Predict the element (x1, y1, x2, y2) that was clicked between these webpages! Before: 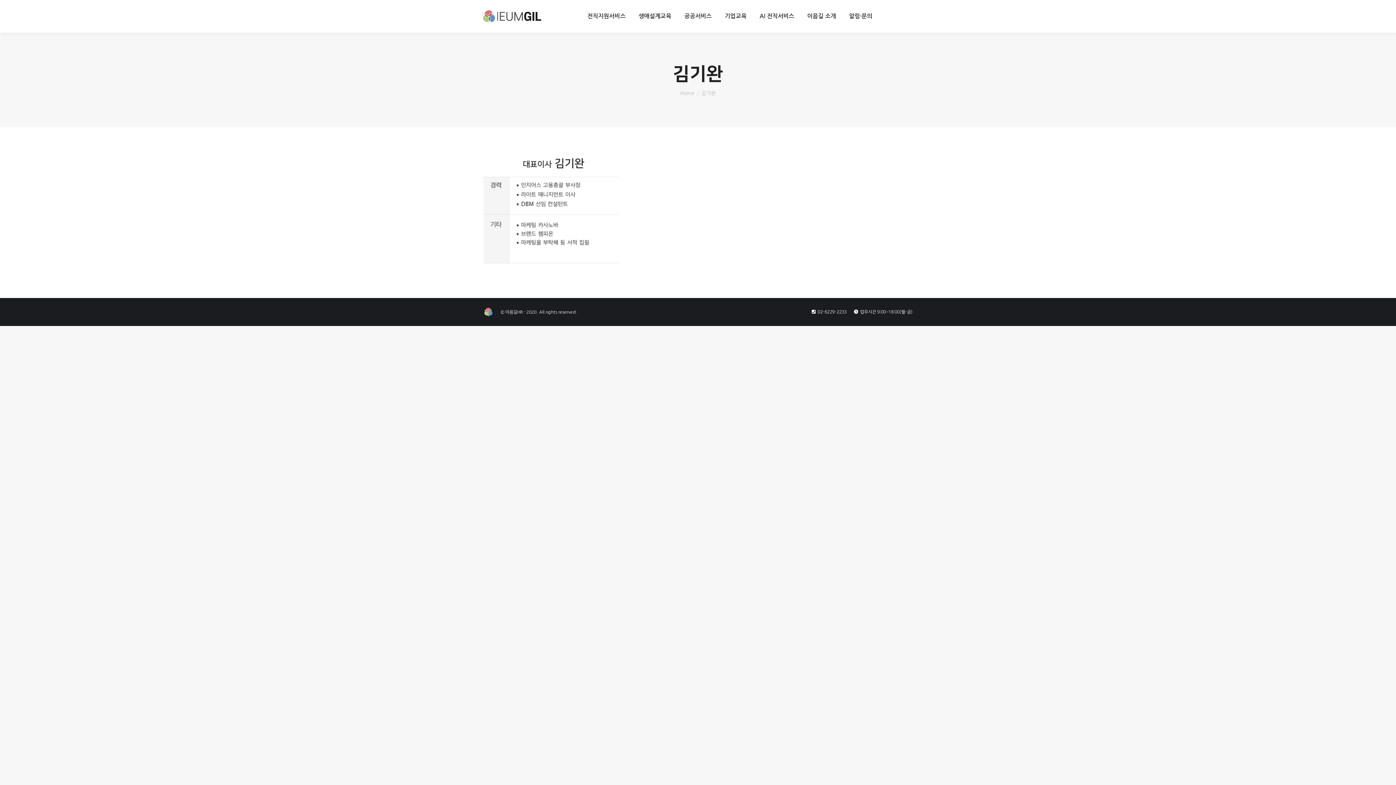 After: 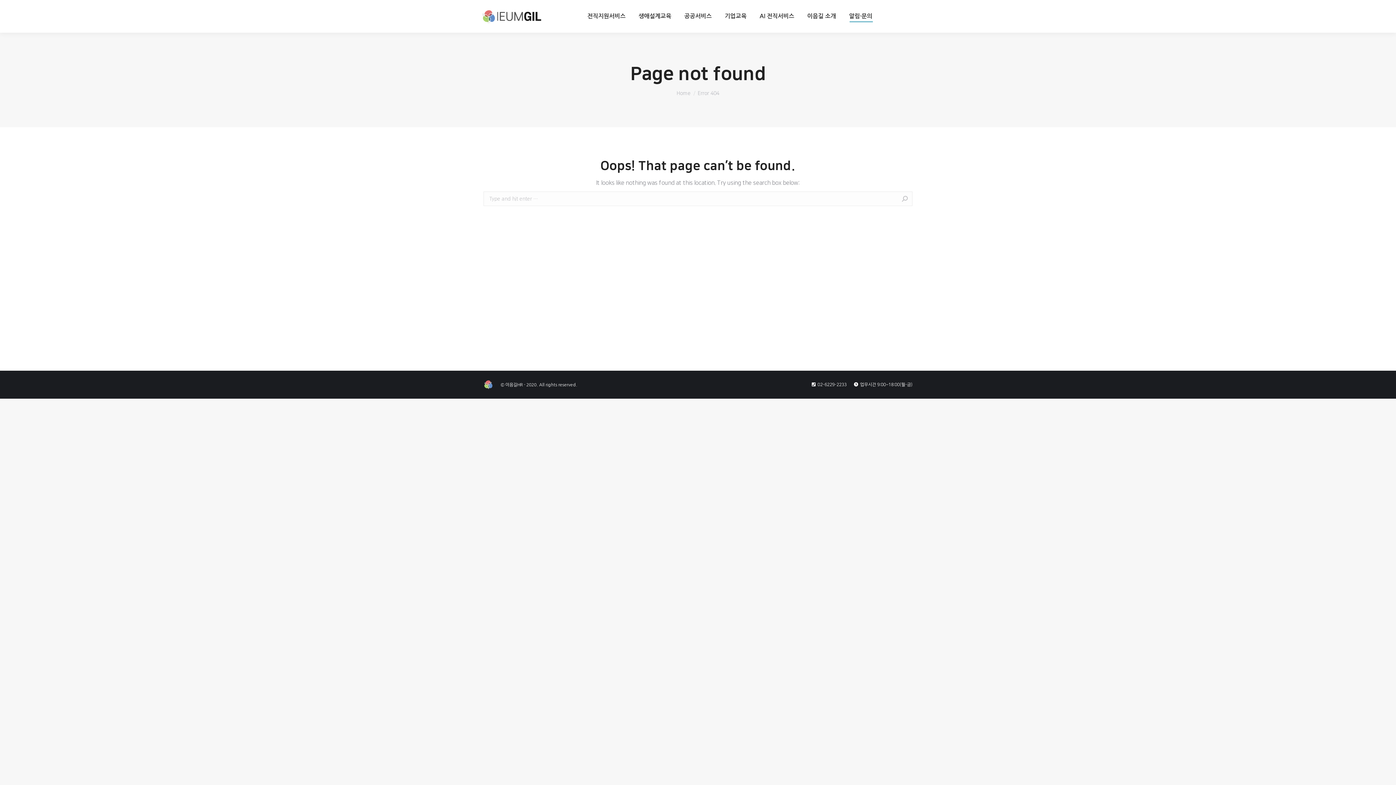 Action: bbox: (847, 6, 874, 26) label: 알림·문의